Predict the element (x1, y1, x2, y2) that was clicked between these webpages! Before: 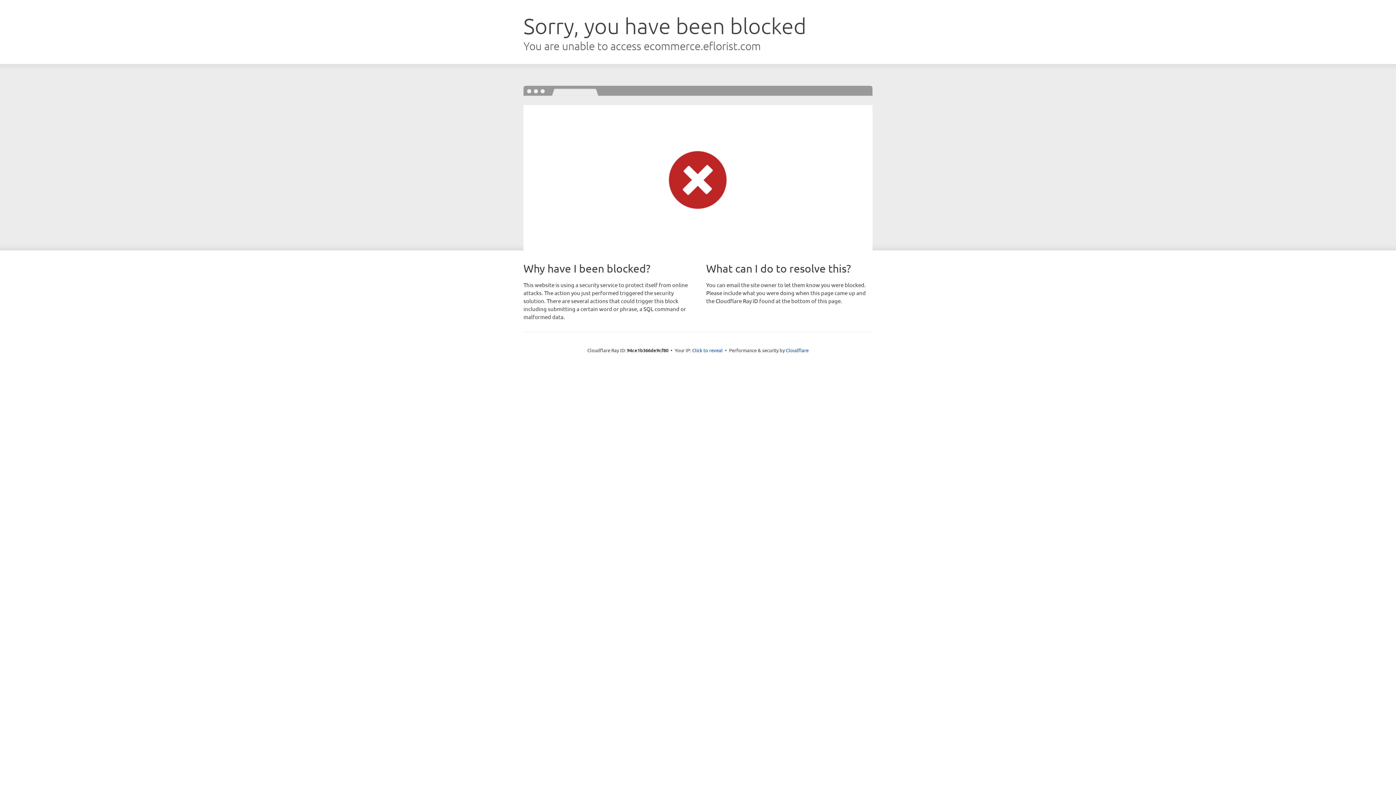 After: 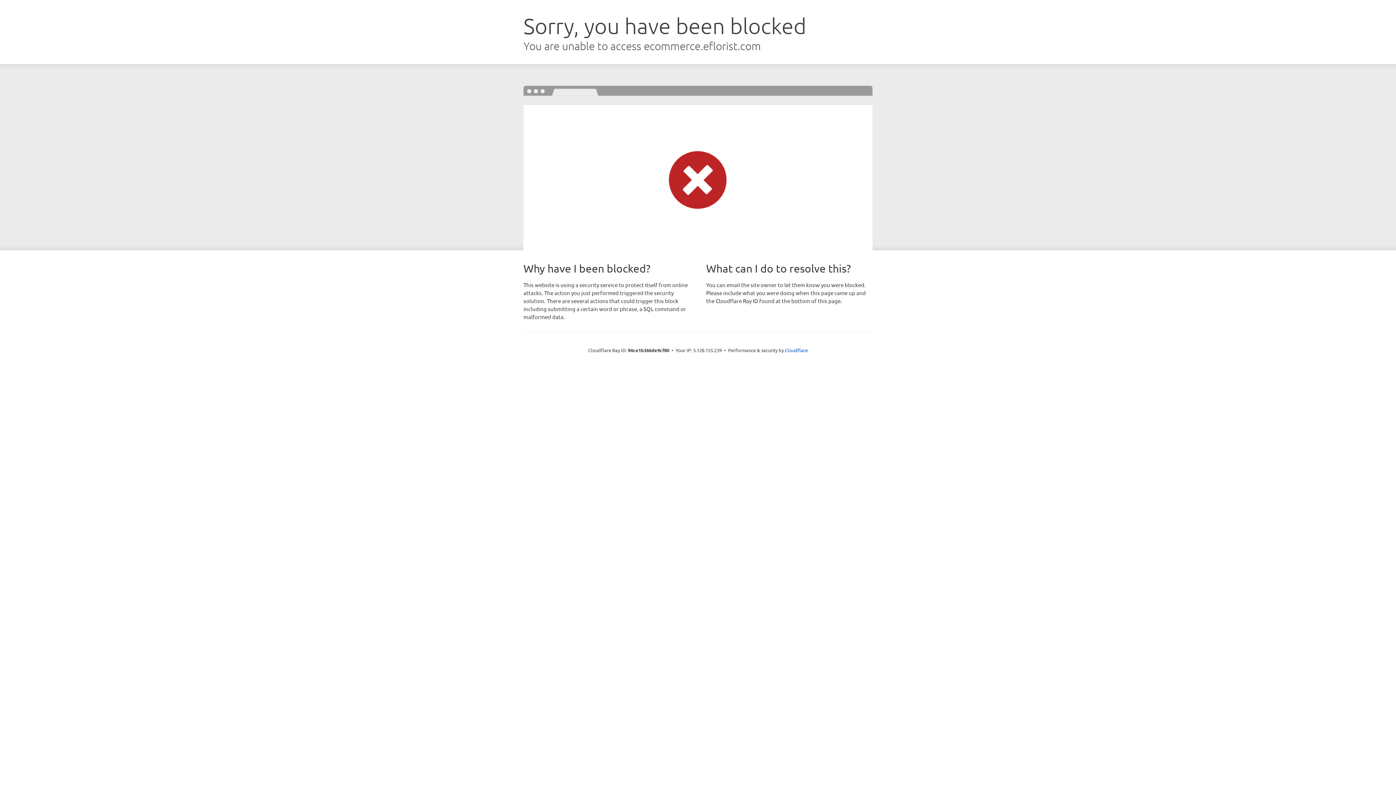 Action: bbox: (692, 346, 722, 353) label: Click to reveal